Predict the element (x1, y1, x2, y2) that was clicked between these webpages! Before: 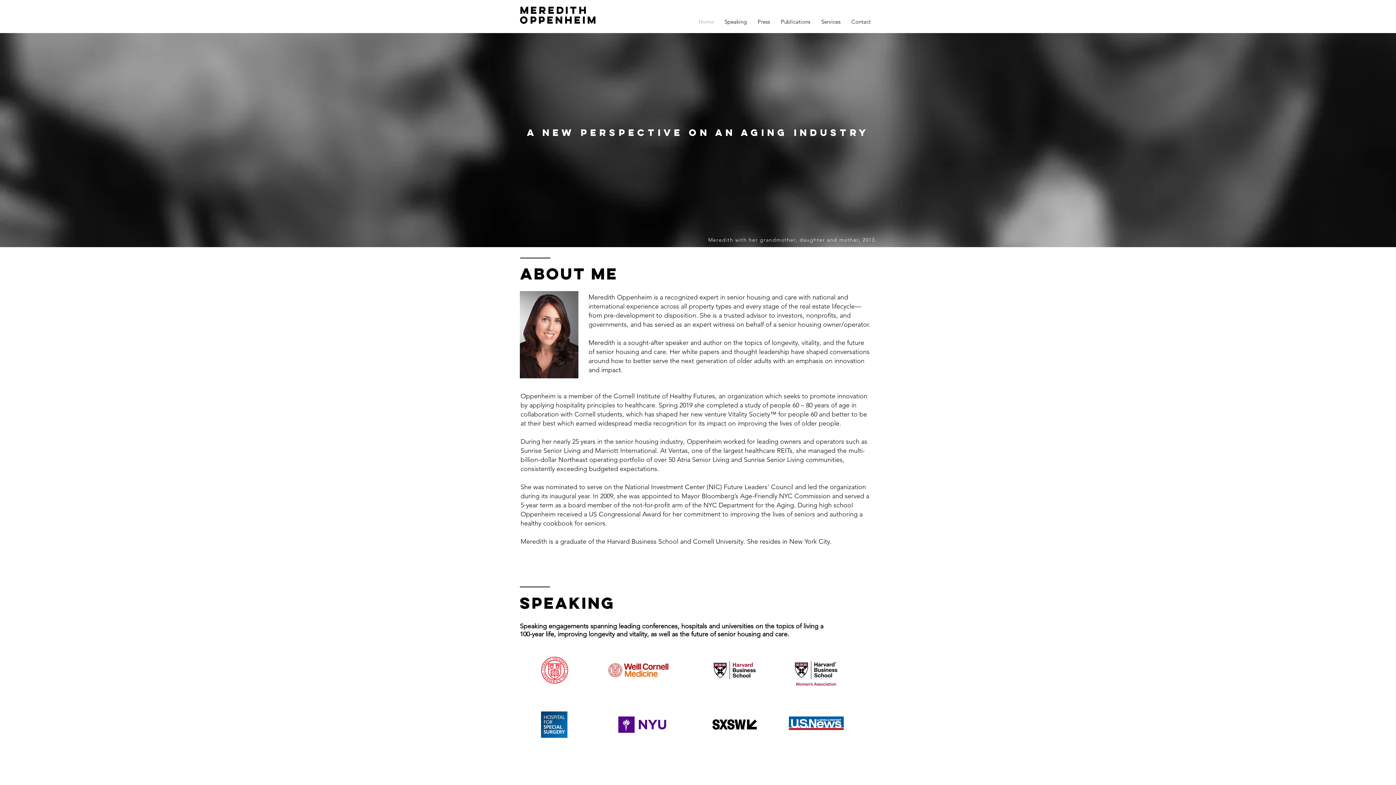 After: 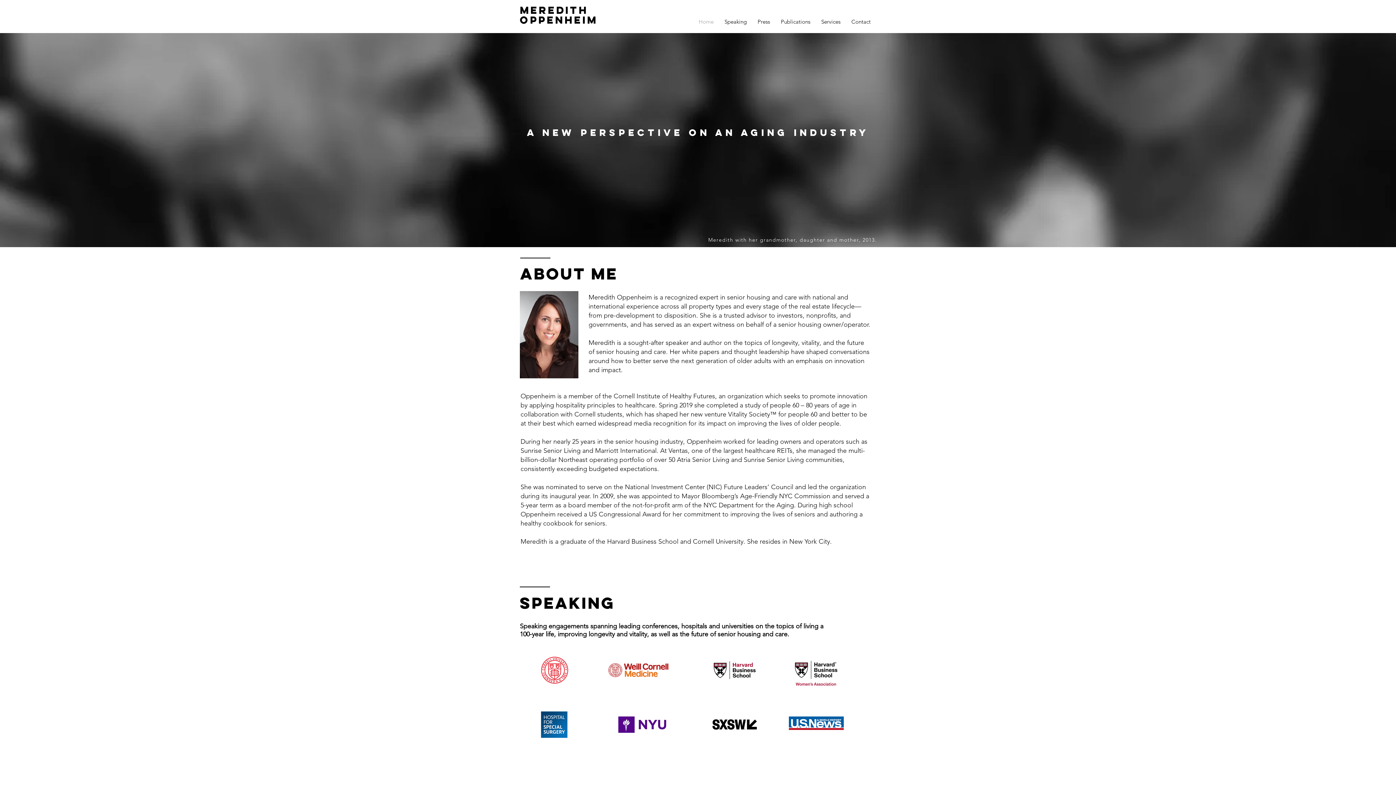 Action: label: Speaking bbox: (719, 12, 752, 30)